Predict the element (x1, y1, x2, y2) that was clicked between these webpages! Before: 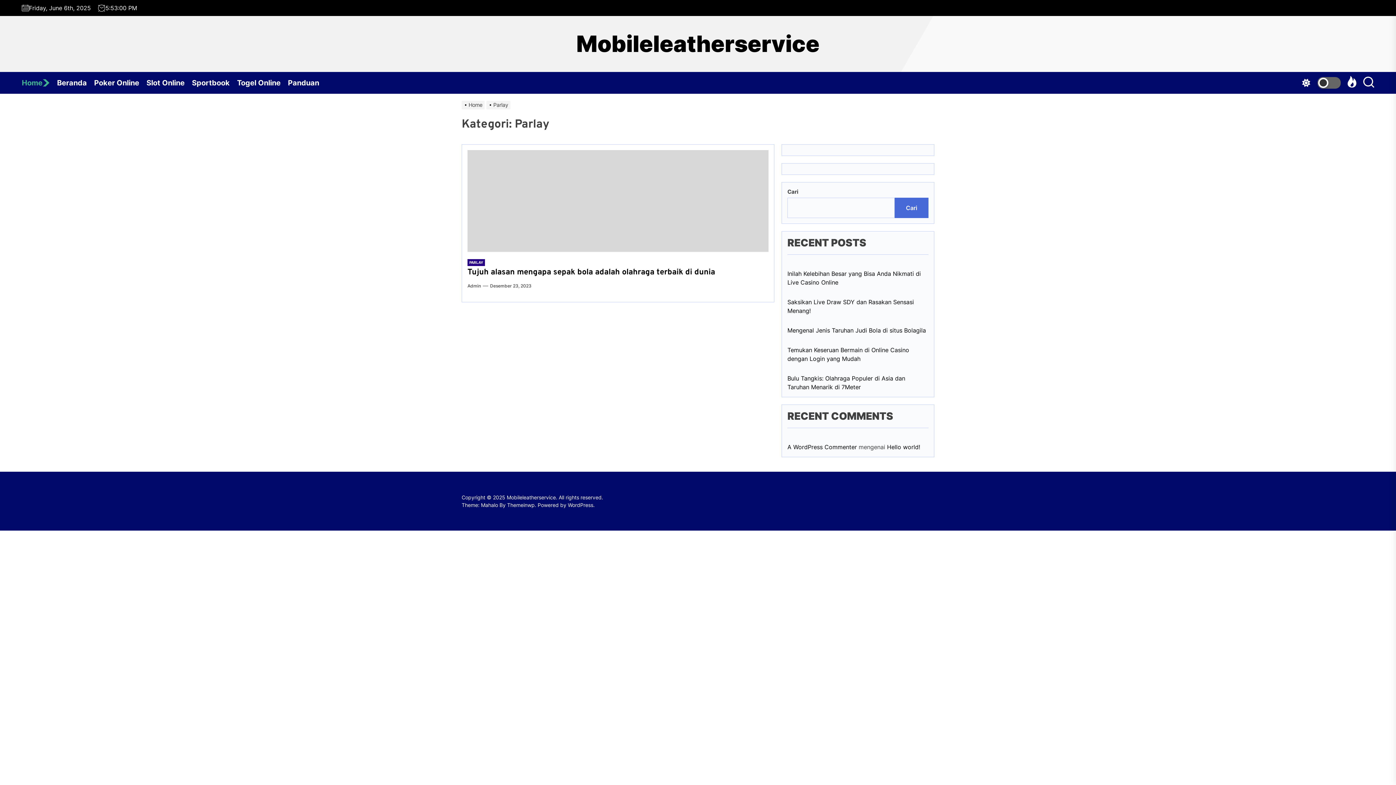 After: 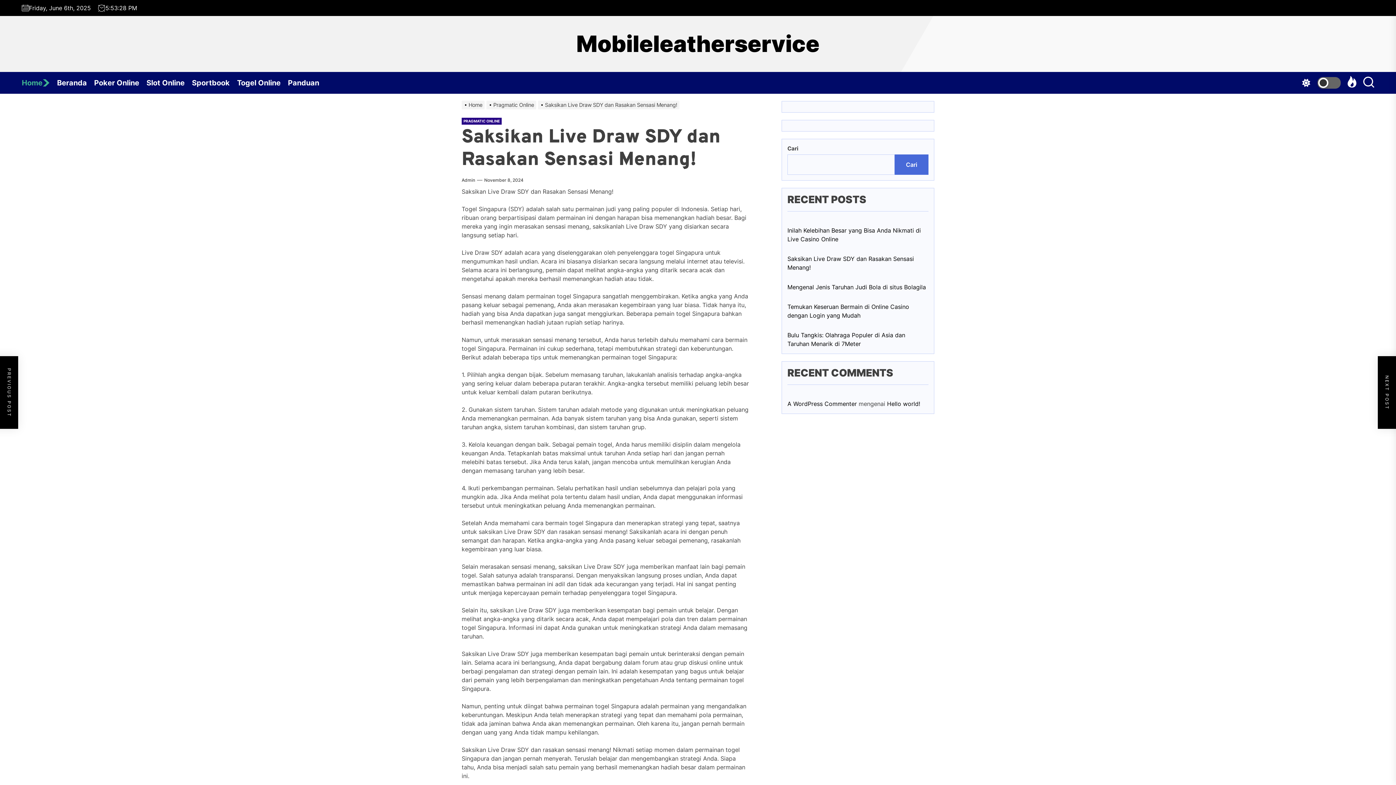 Action: bbox: (787, 297, 928, 315) label: Saksikan Live Draw SDY dan Rasakan Sensasi Menang!